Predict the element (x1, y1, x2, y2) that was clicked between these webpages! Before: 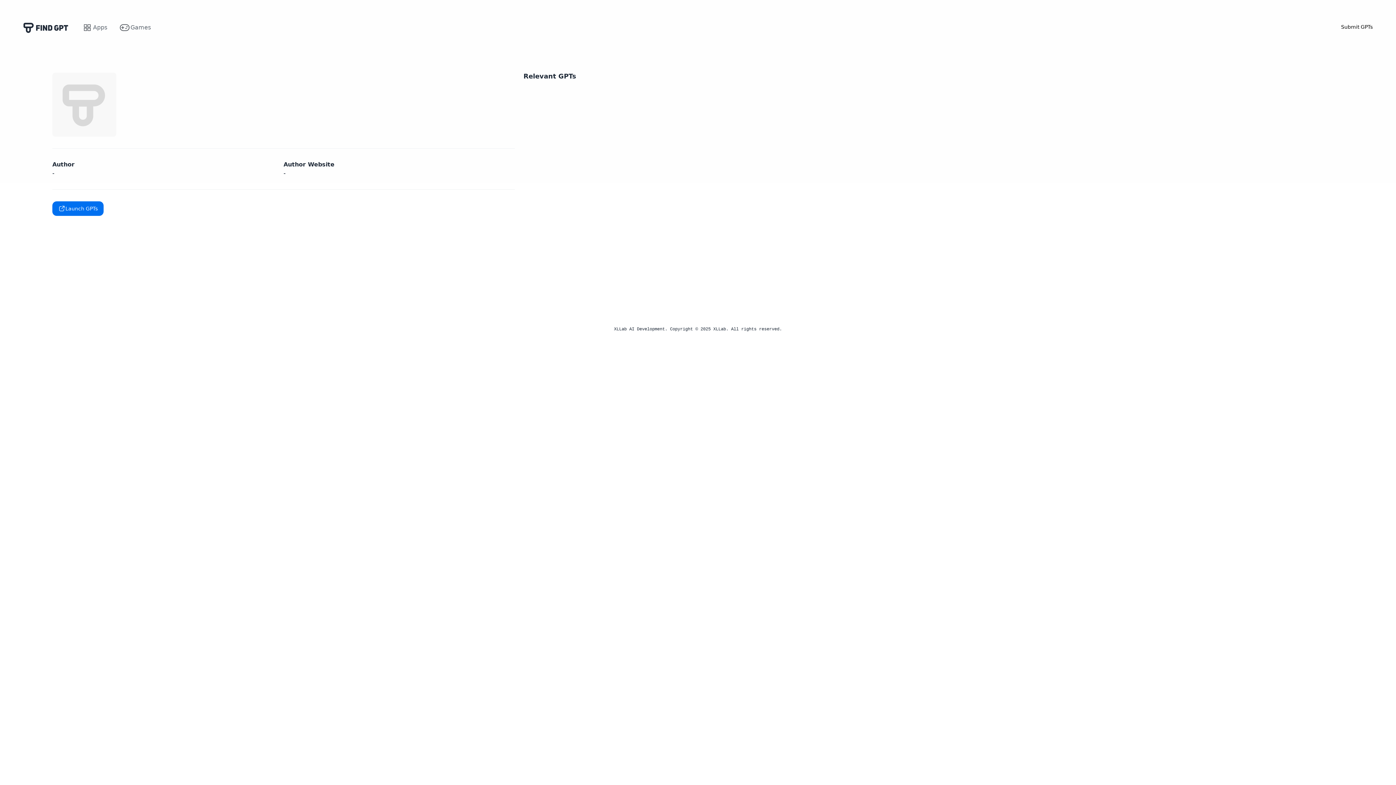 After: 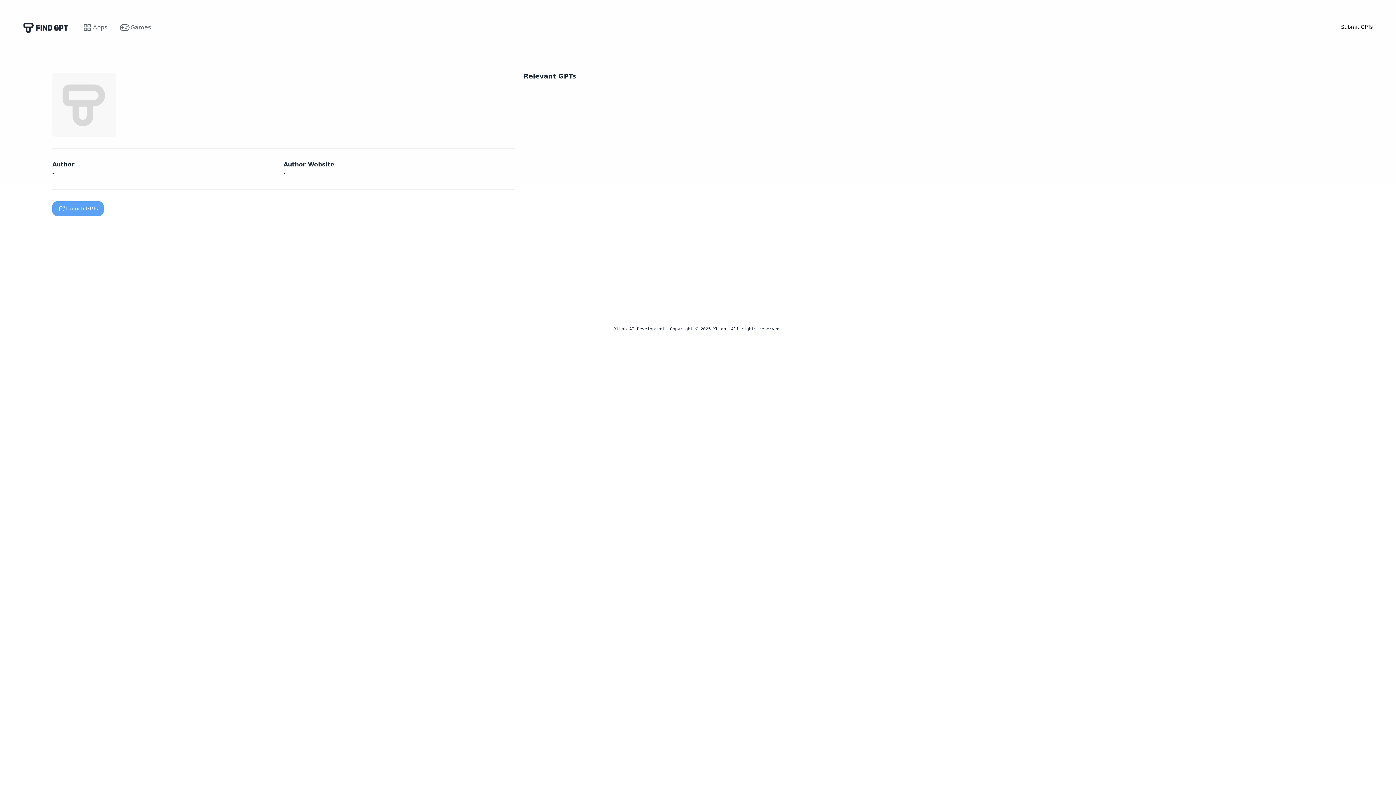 Action: bbox: (52, 201, 103, 216) label: Launch GPTs